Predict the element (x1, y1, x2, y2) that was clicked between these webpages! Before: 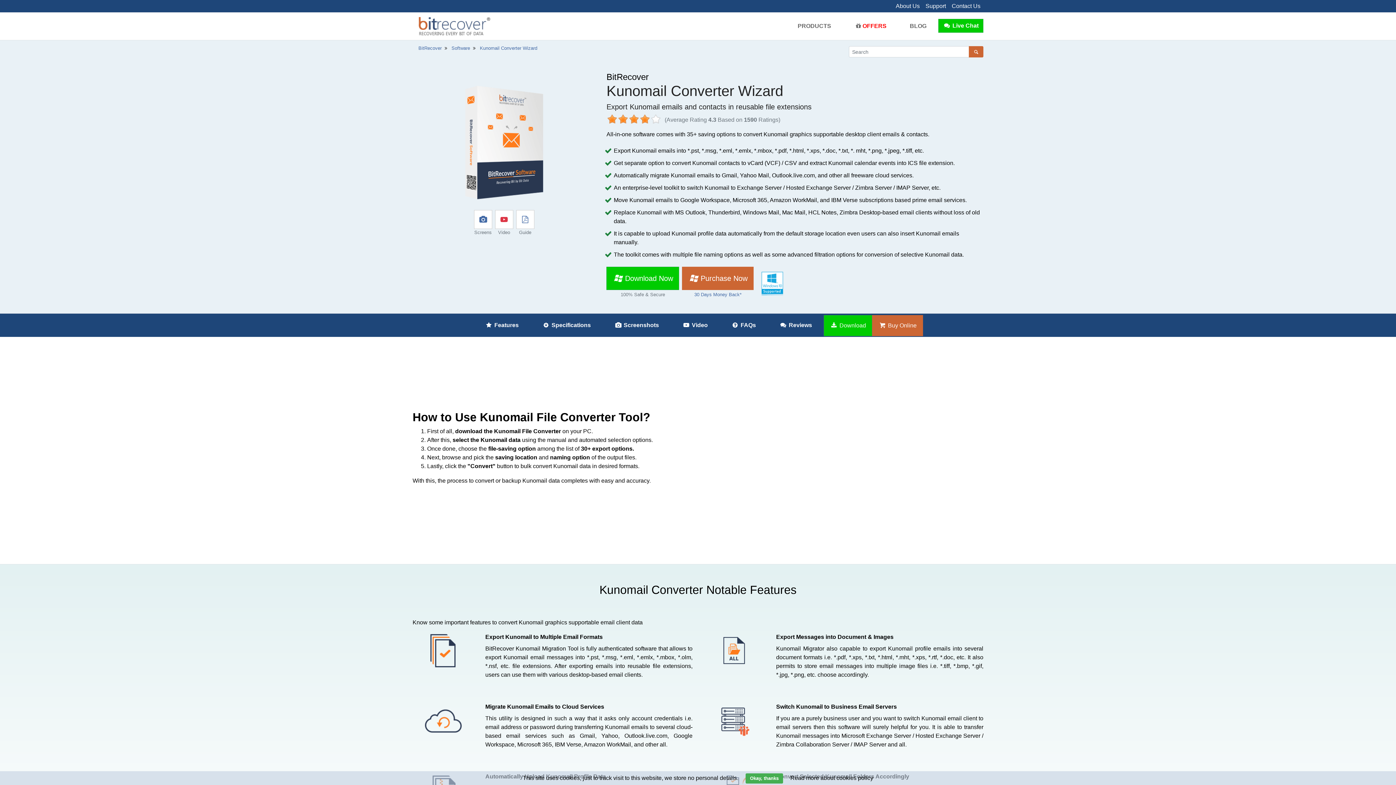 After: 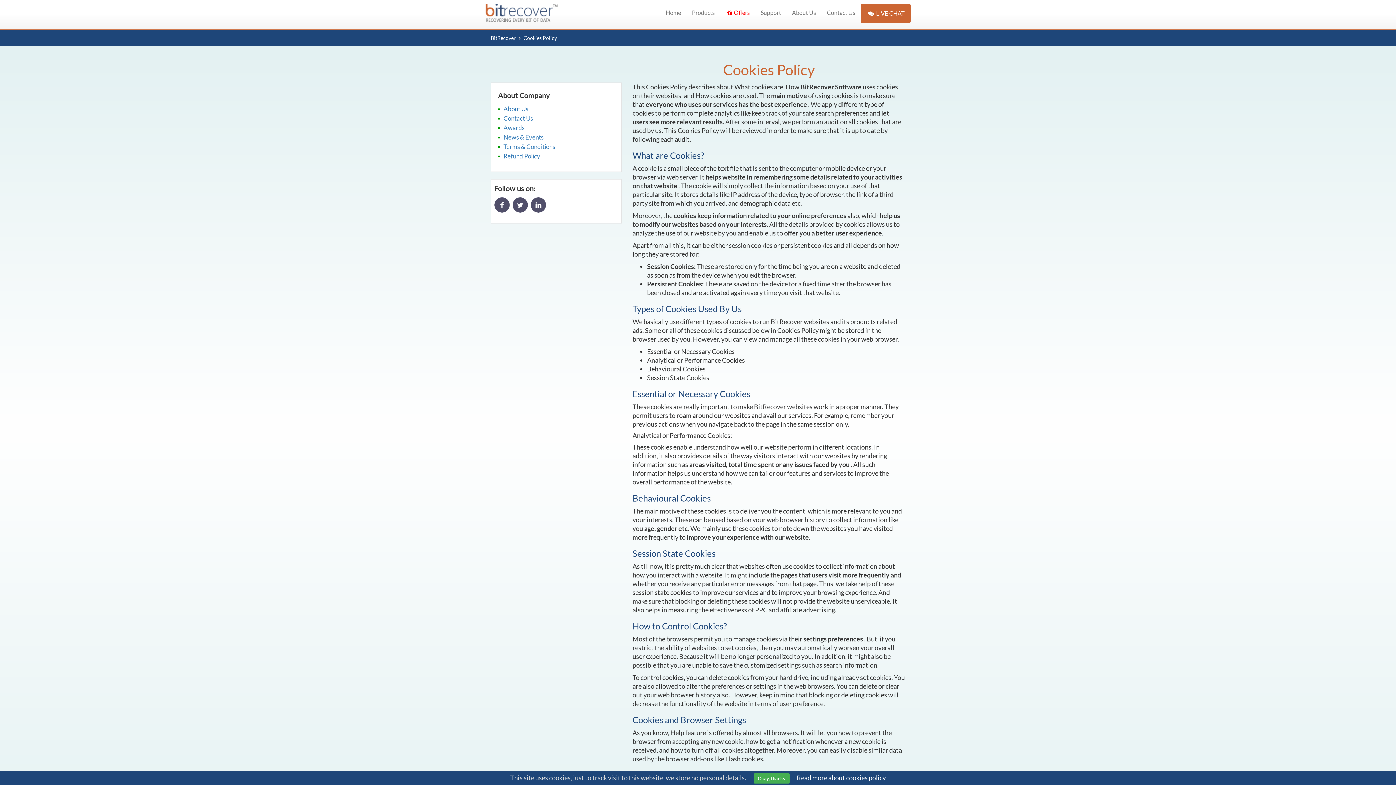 Action: label: Read more about cookies policy bbox: (790, 775, 873, 781)